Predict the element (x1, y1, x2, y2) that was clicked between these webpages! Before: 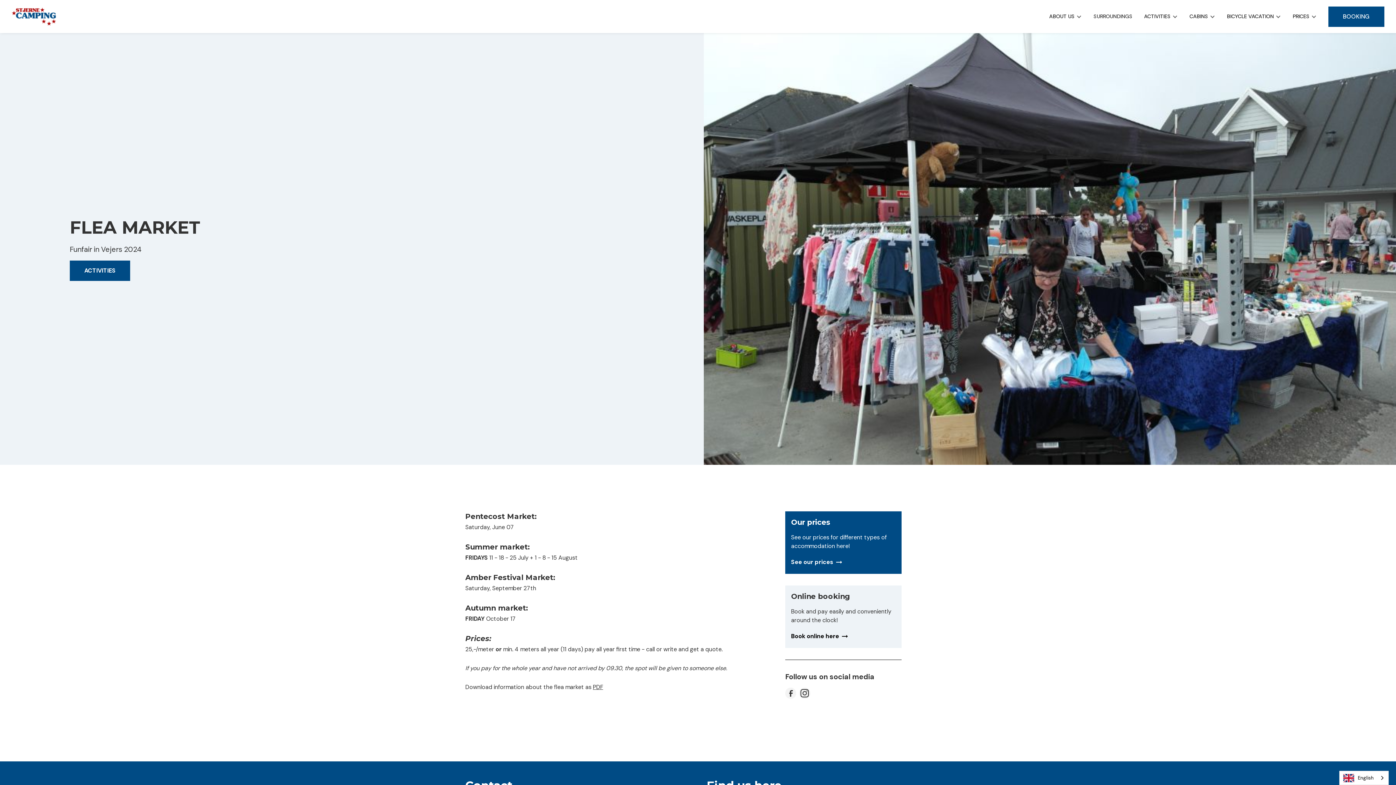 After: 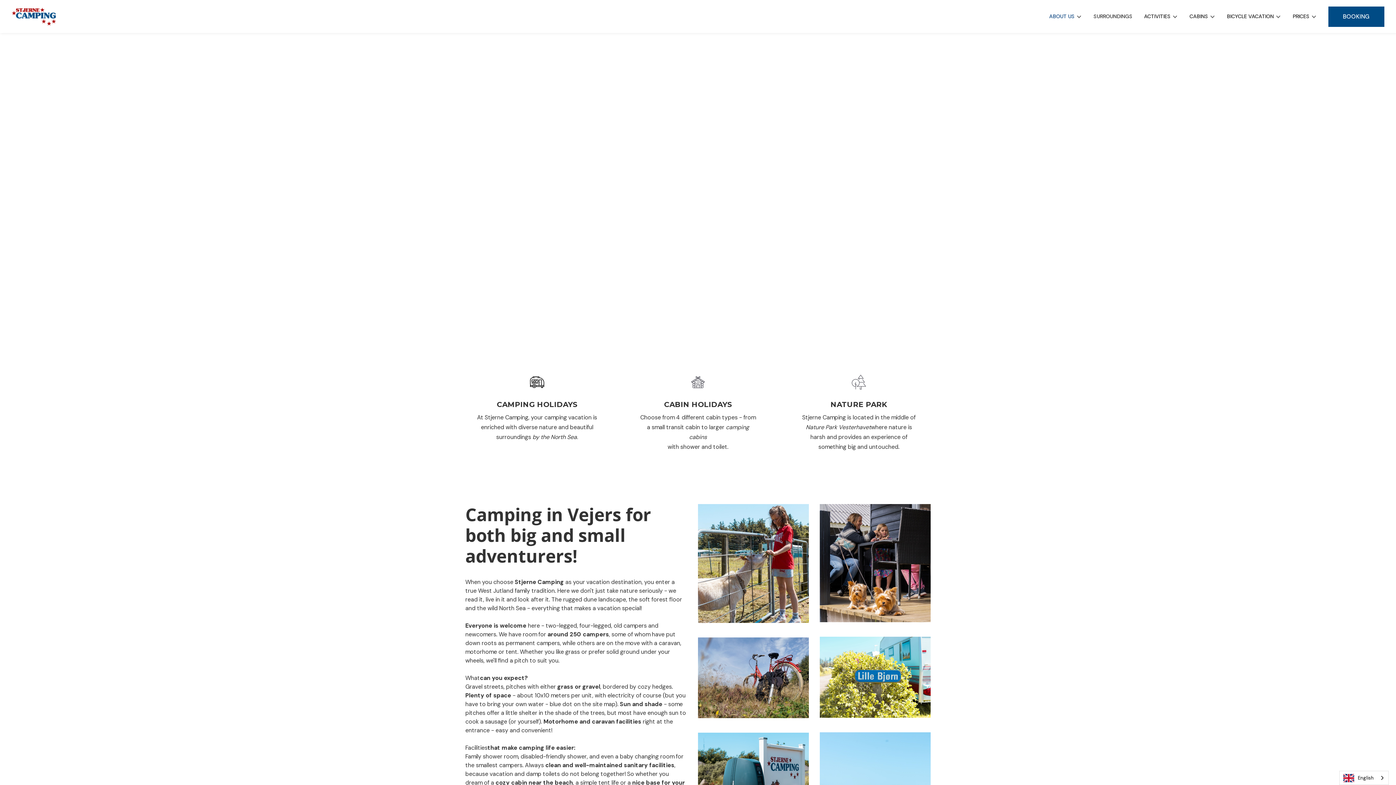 Action: label: home bbox: (11, 7, 1043, 25)